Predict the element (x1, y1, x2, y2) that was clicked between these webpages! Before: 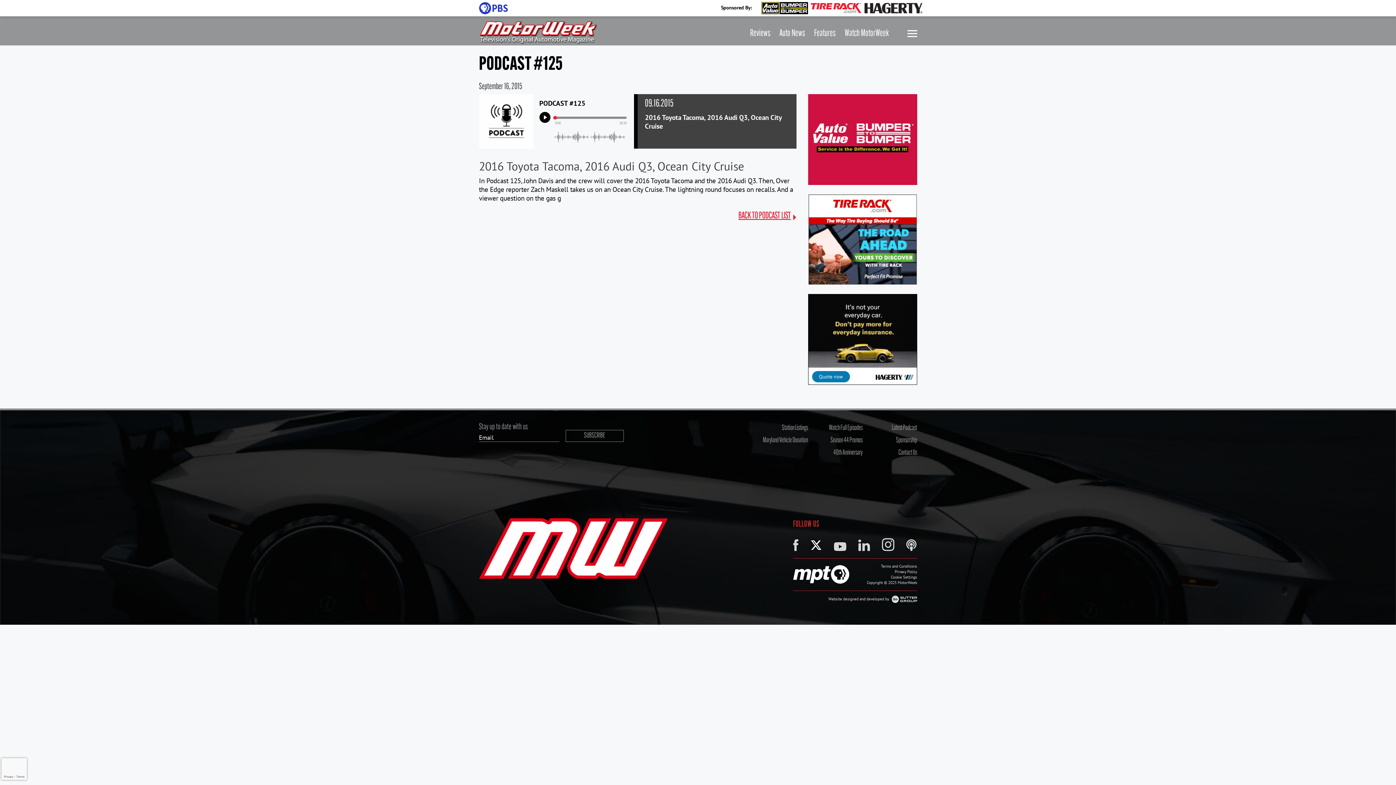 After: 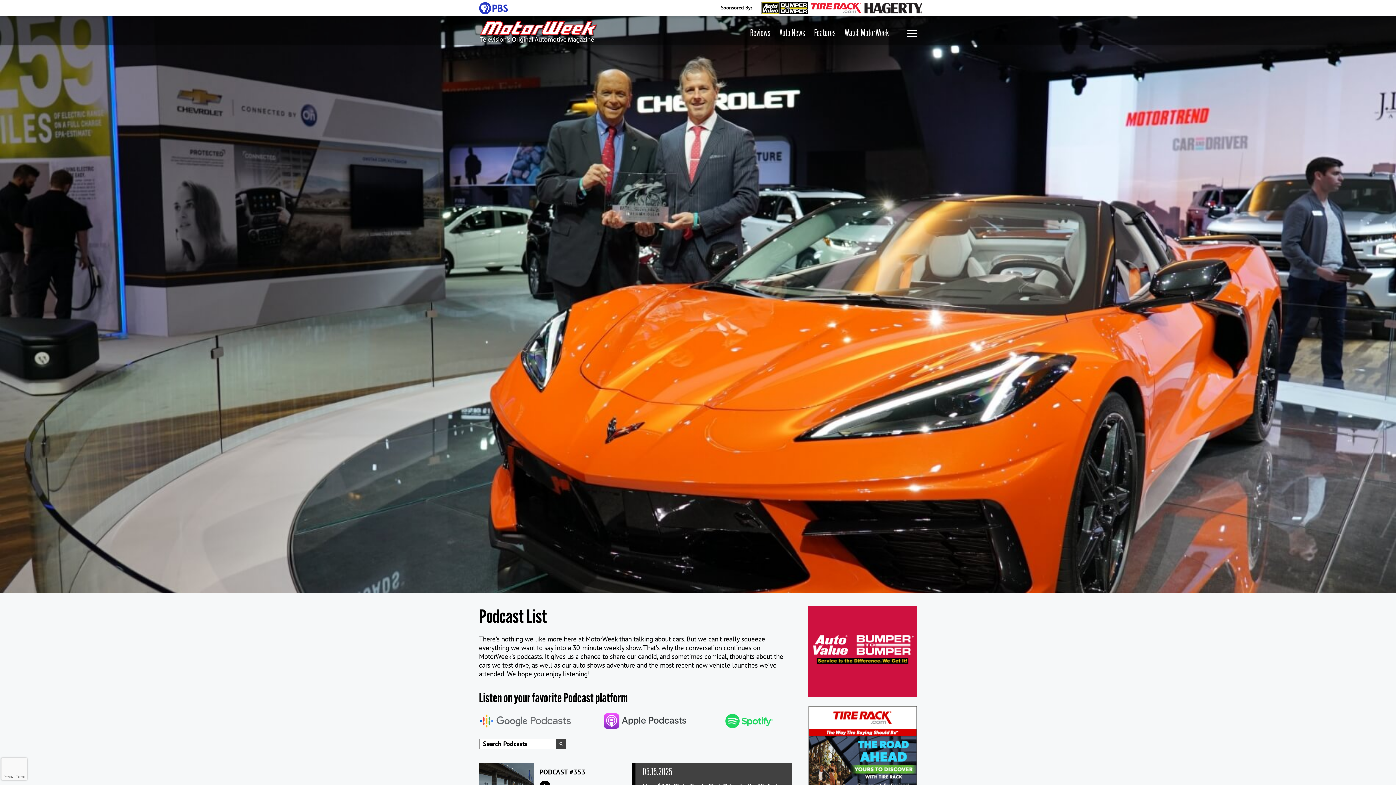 Action: label: Latest Podcast bbox: (892, 424, 917, 432)